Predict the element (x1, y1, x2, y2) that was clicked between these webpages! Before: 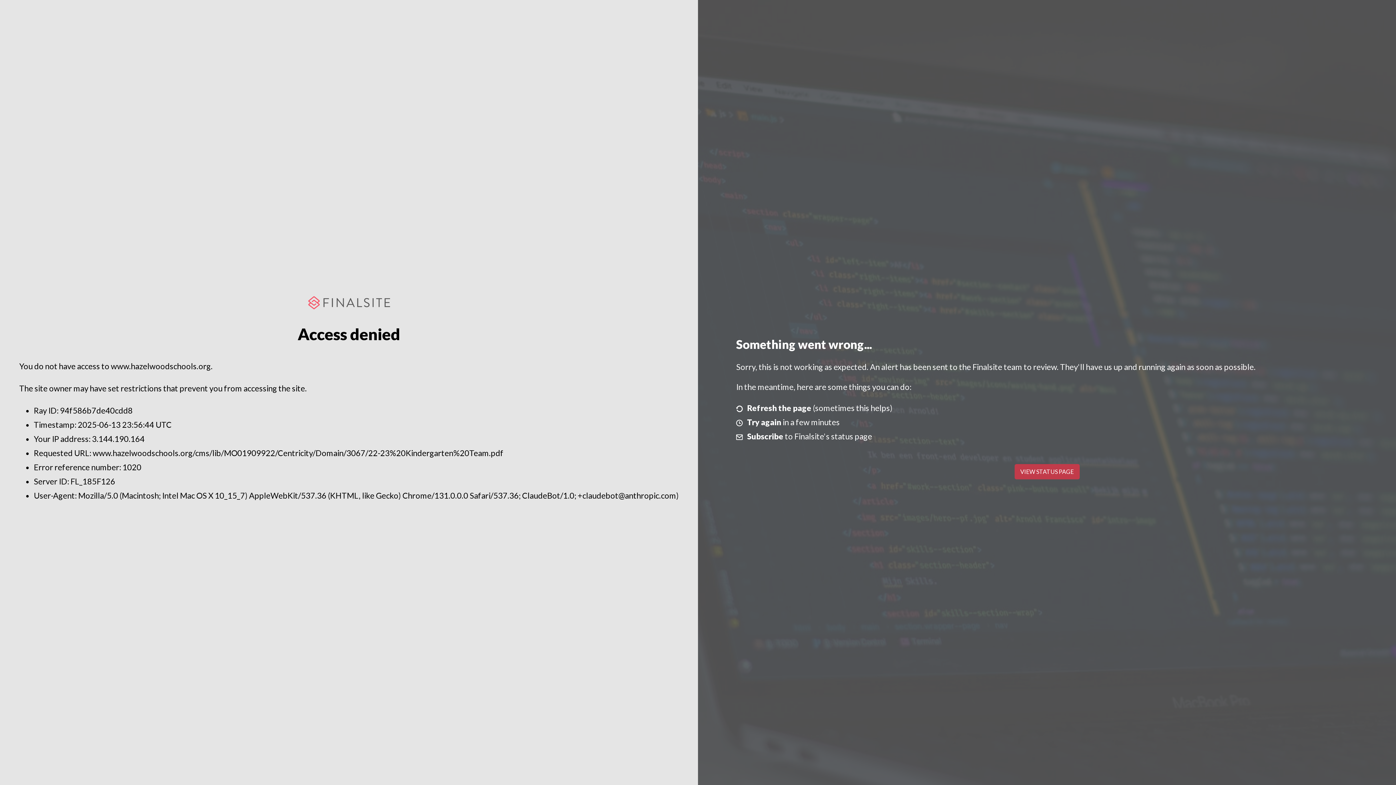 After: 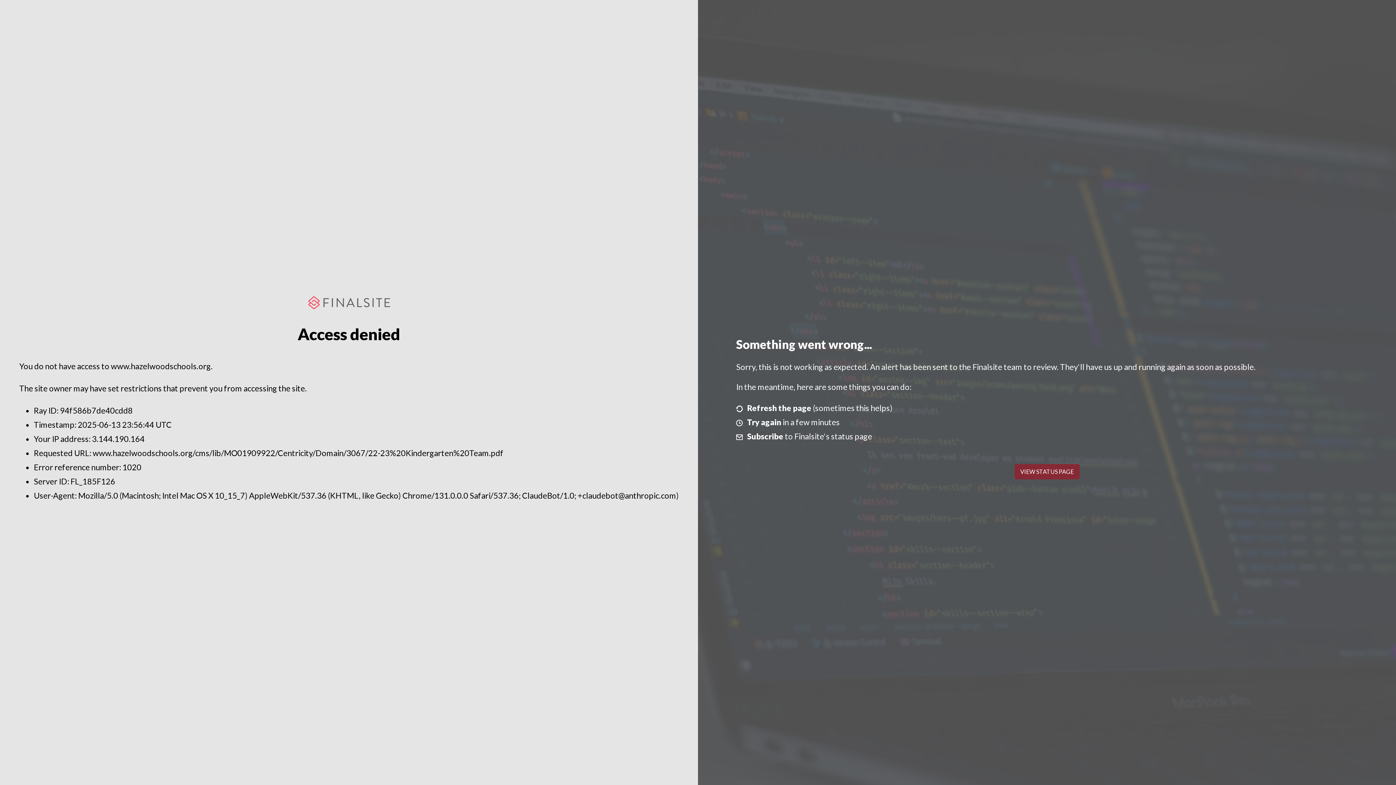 Action: label: VIEW STATUS PAGE bbox: (1014, 464, 1079, 479)